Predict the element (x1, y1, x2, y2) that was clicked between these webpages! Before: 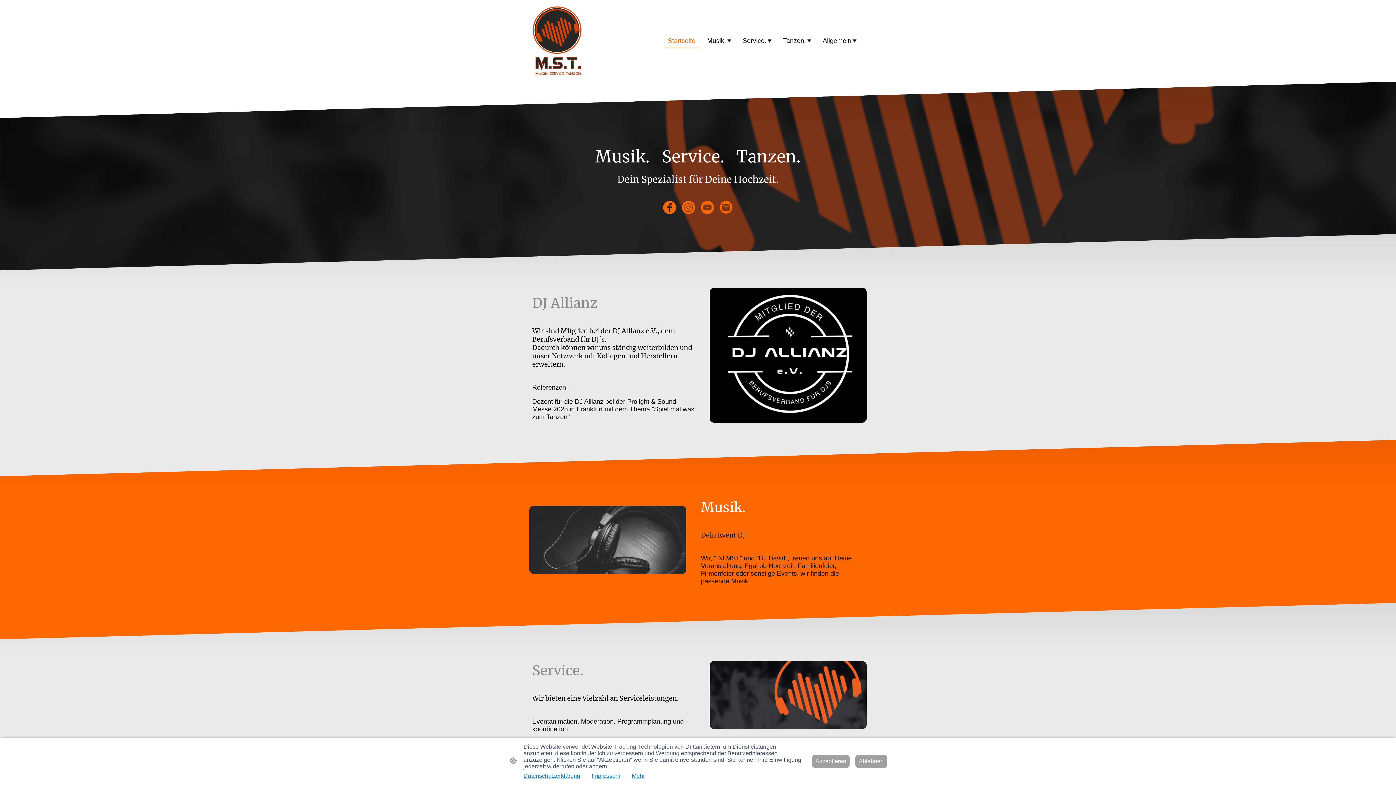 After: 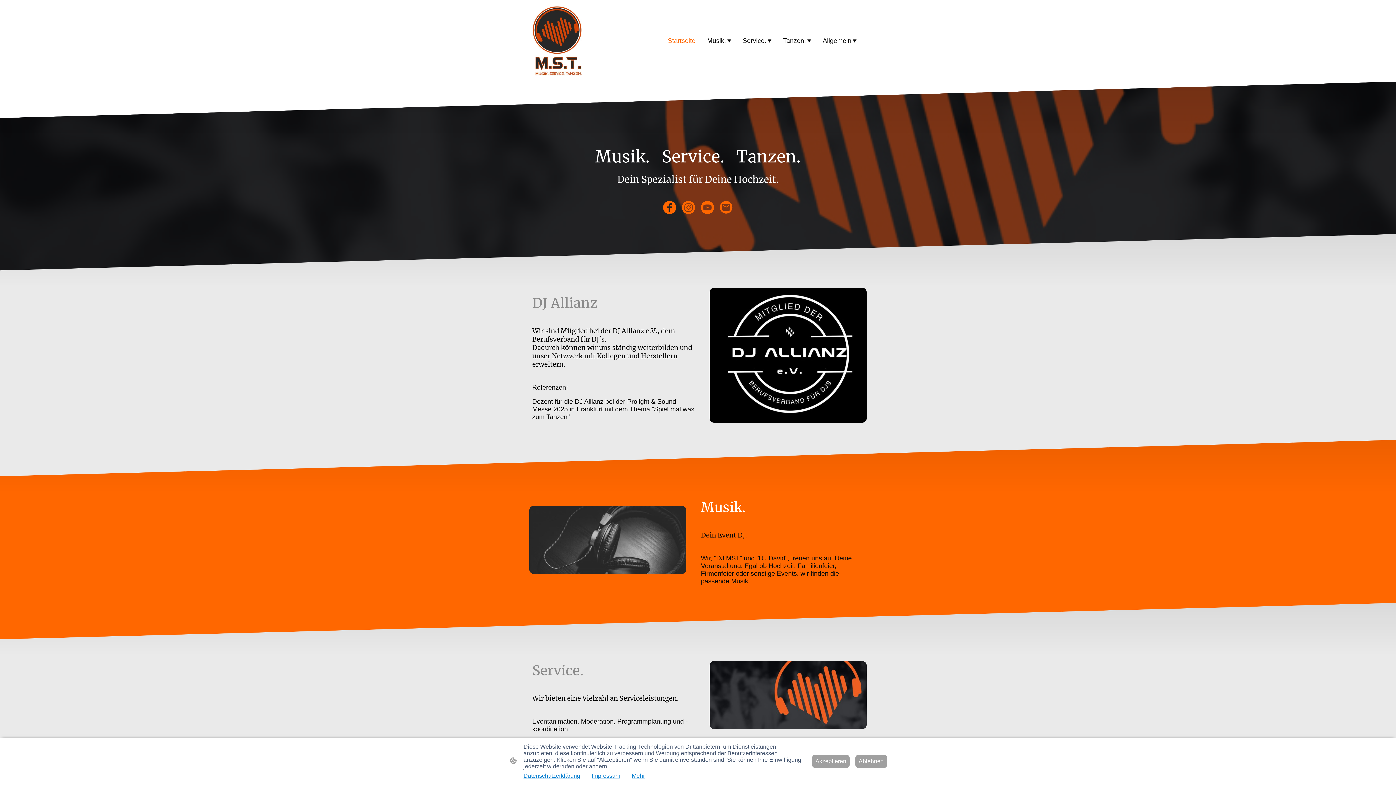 Action: bbox: (720, 201, 733, 214)